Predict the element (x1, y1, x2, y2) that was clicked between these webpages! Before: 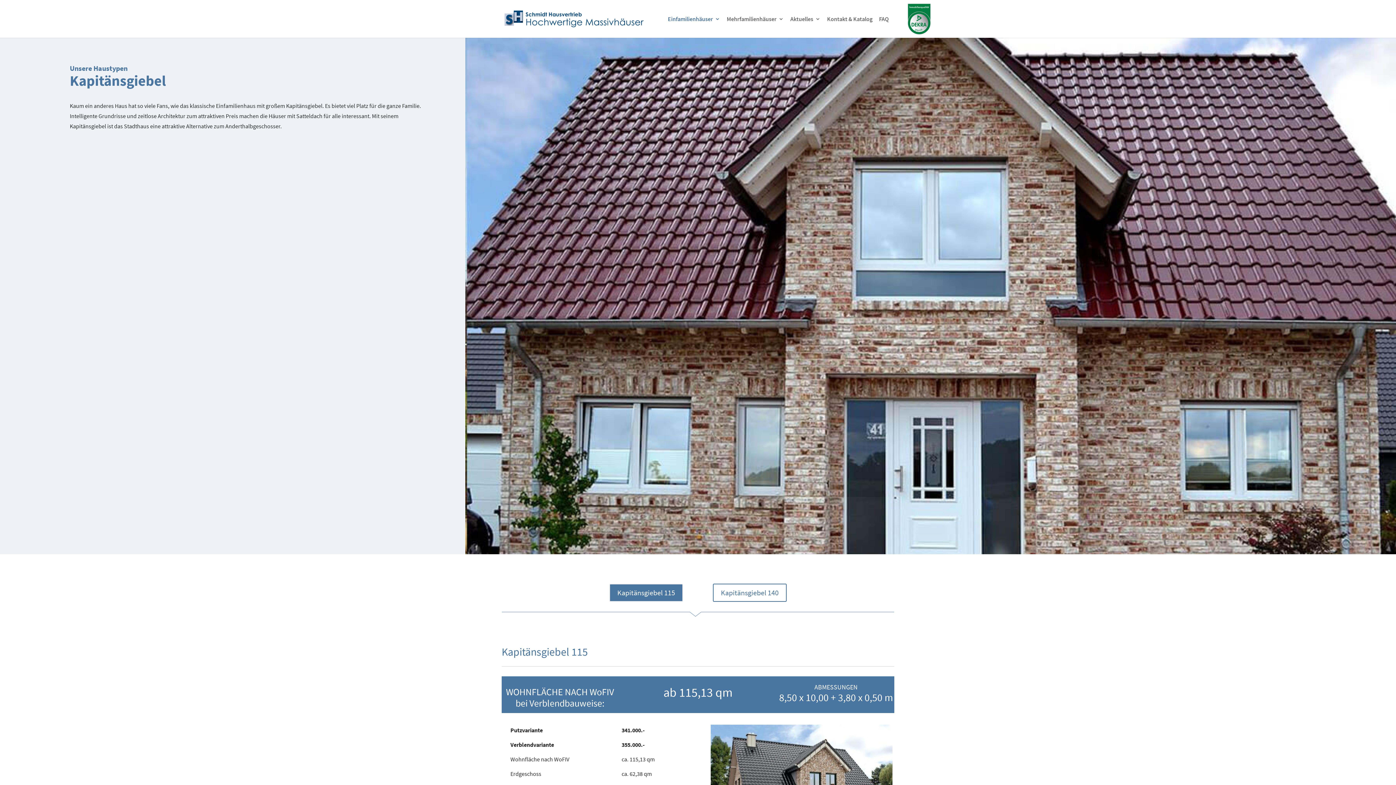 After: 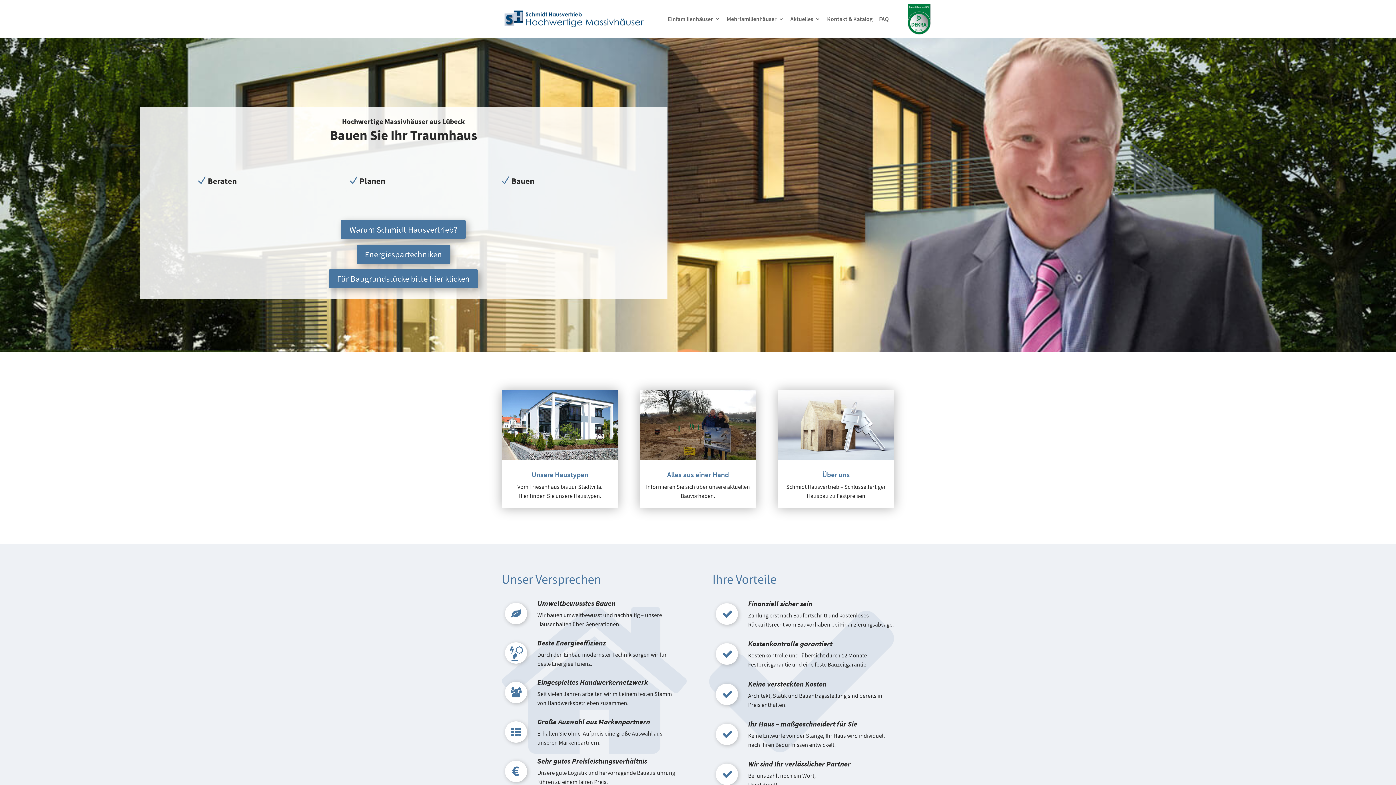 Action: bbox: (502, 14, 648, 21)